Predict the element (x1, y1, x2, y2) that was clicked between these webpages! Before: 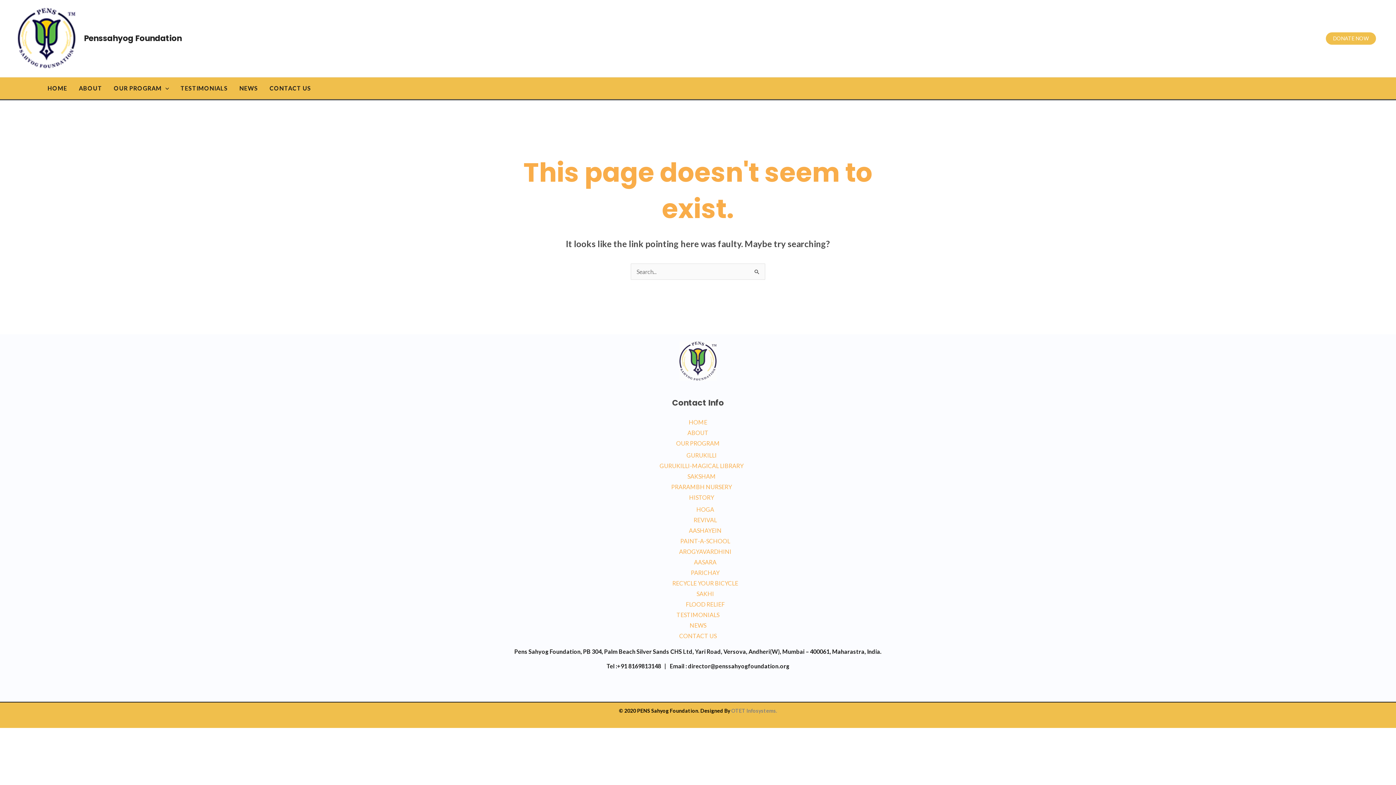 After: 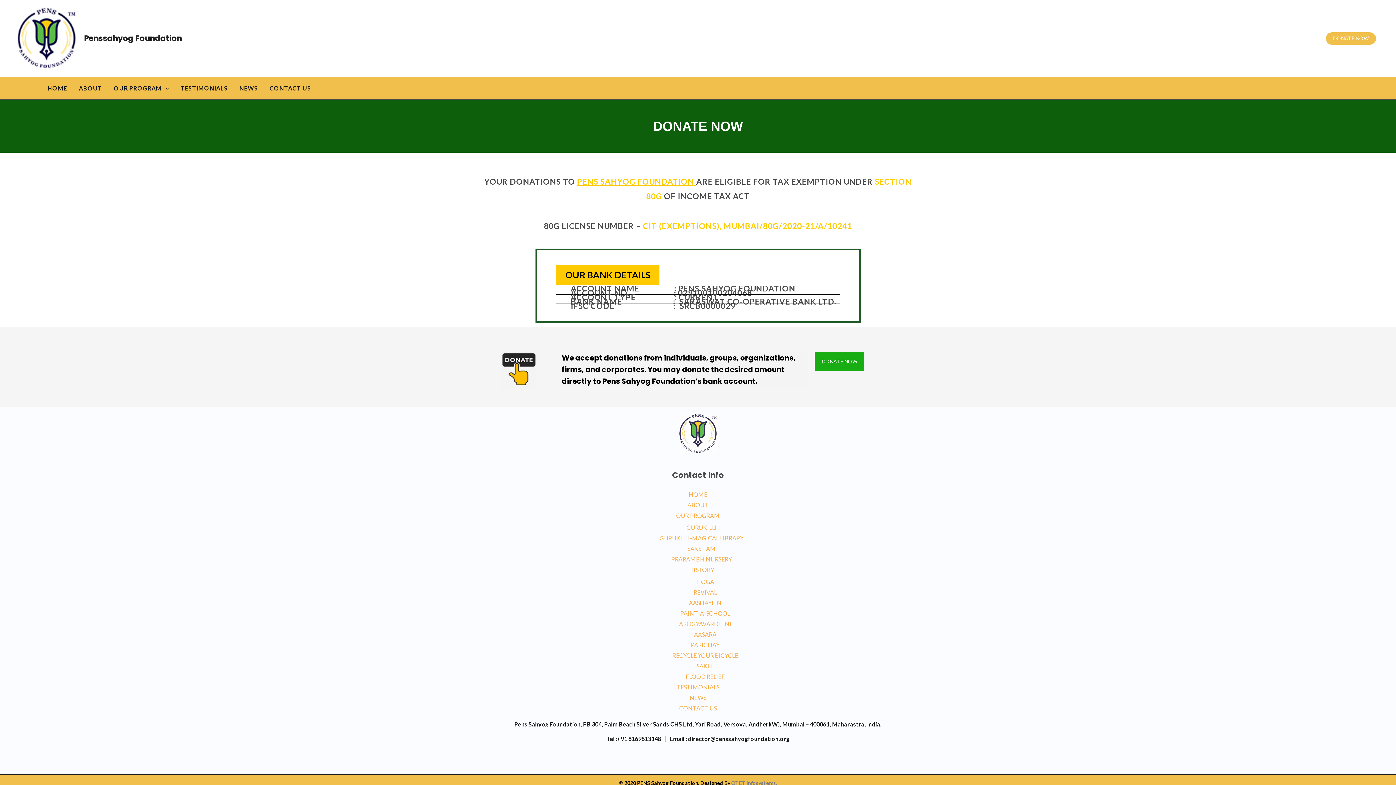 Action: label: DONATE NOW bbox: (1318, 32, 1383, 44)